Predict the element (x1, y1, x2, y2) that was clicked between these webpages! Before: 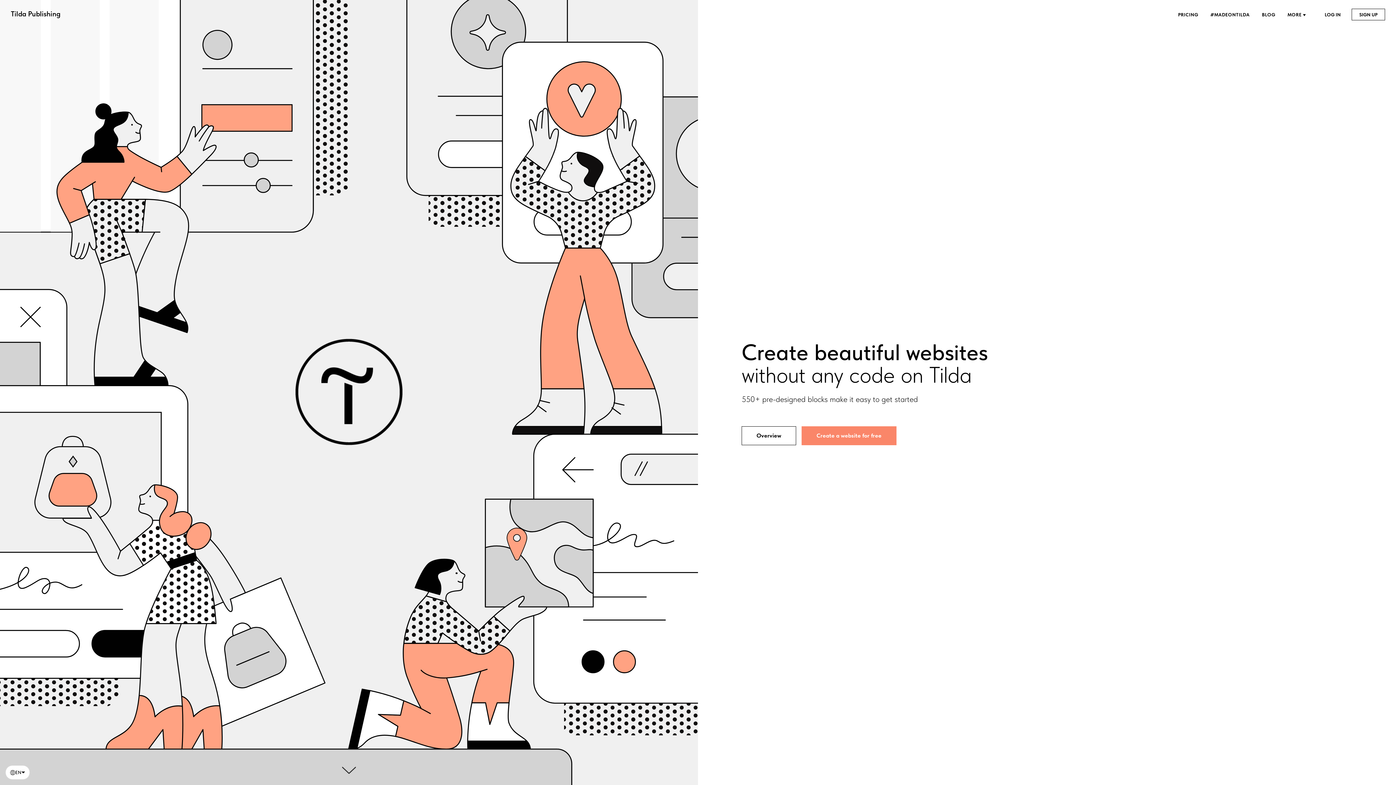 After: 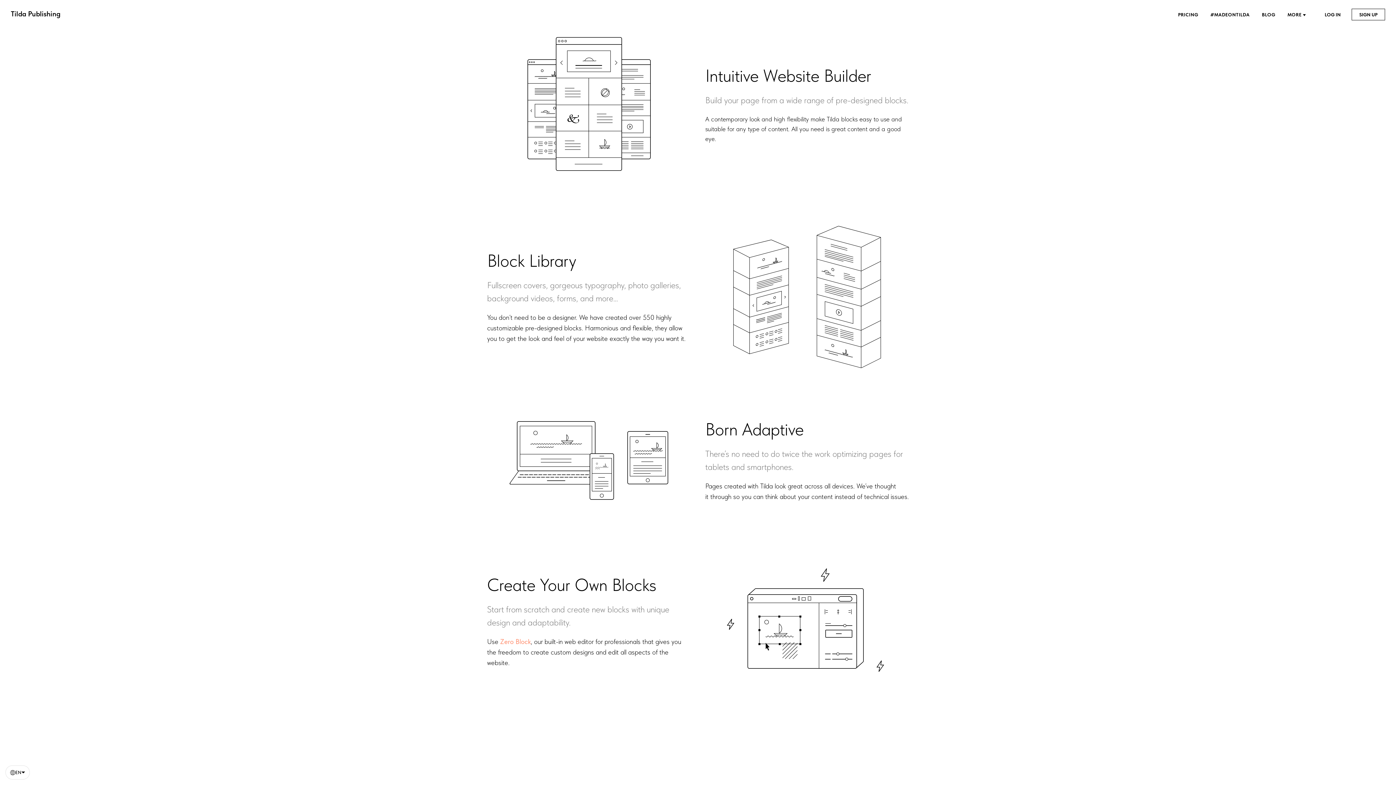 Action: label: Overview bbox: (741, 426, 796, 445)